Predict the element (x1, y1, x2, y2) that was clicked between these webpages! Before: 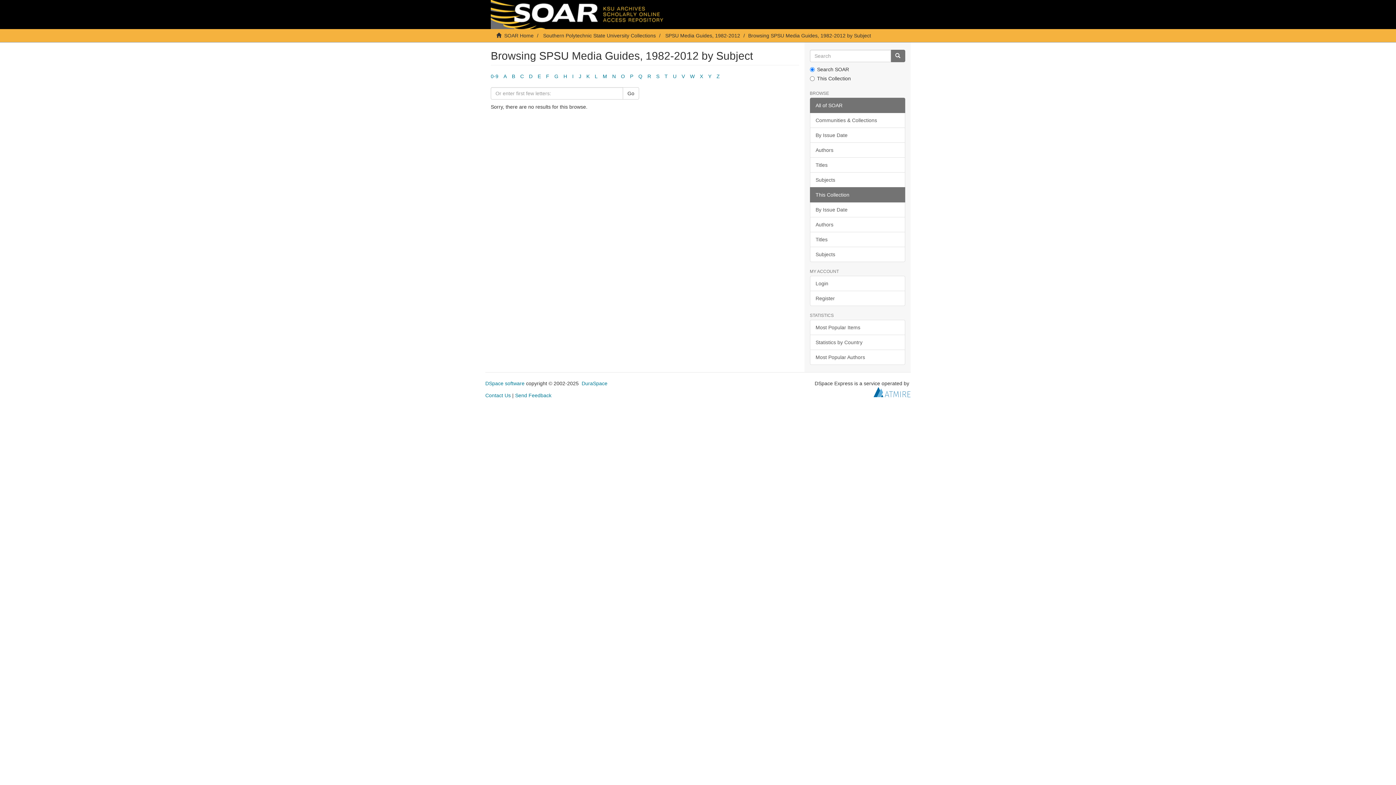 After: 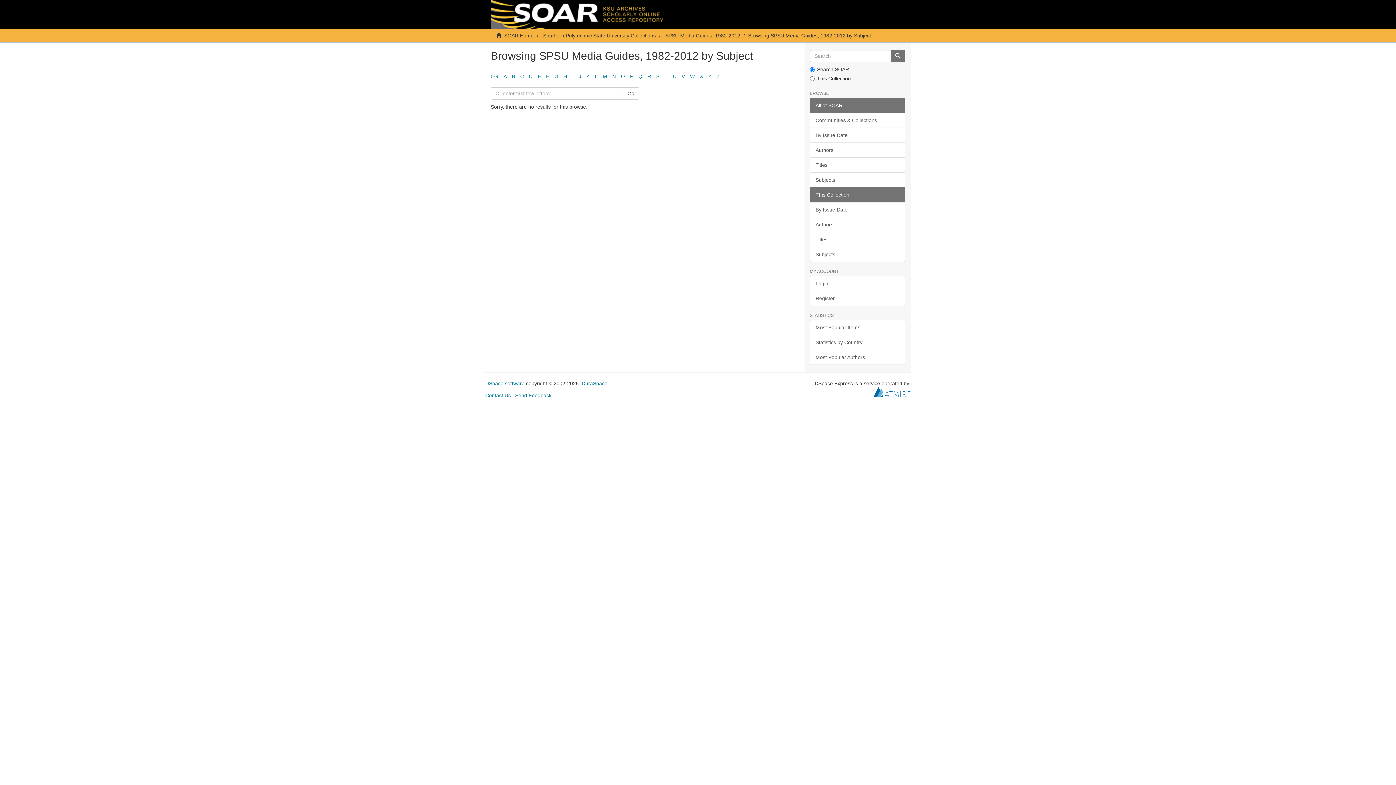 Action: label: All of SOAR bbox: (810, 97, 905, 113)